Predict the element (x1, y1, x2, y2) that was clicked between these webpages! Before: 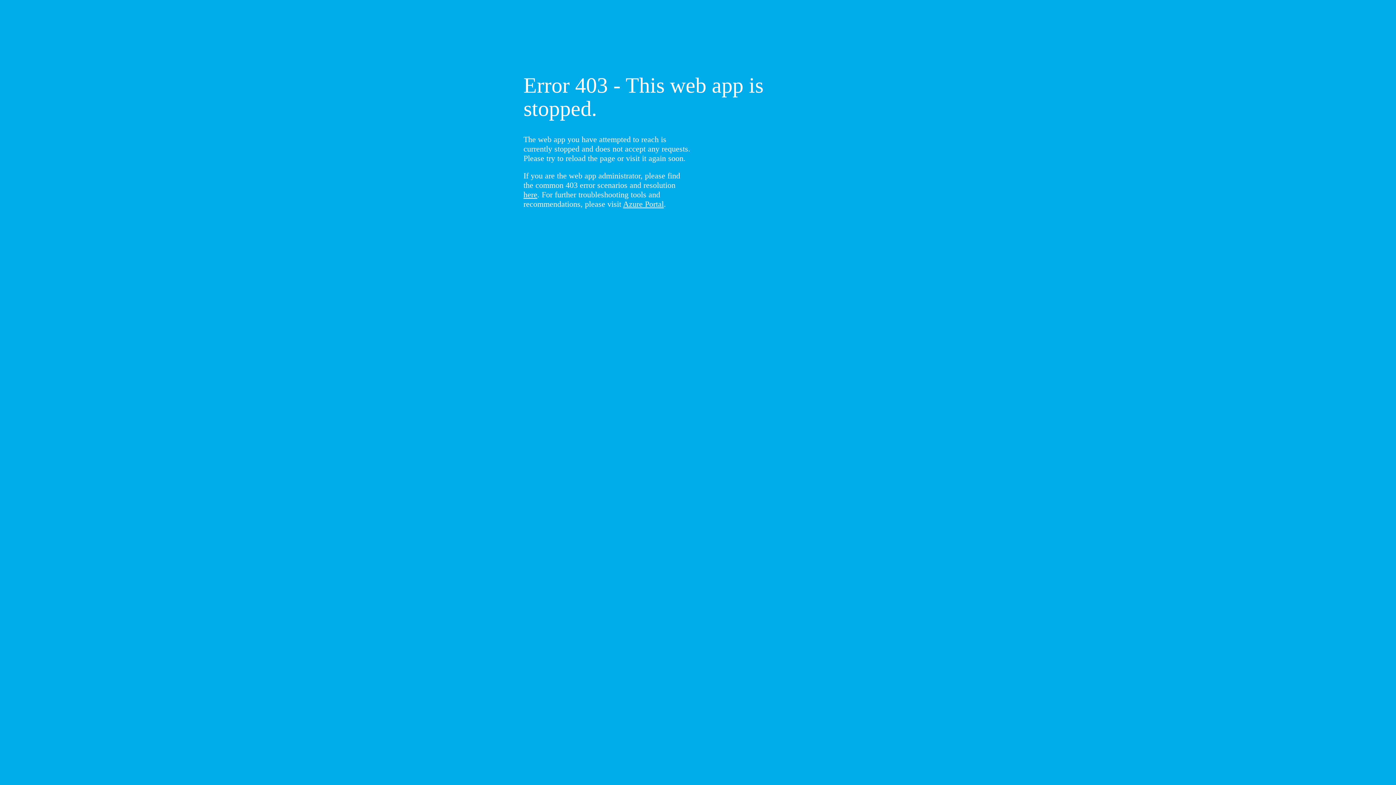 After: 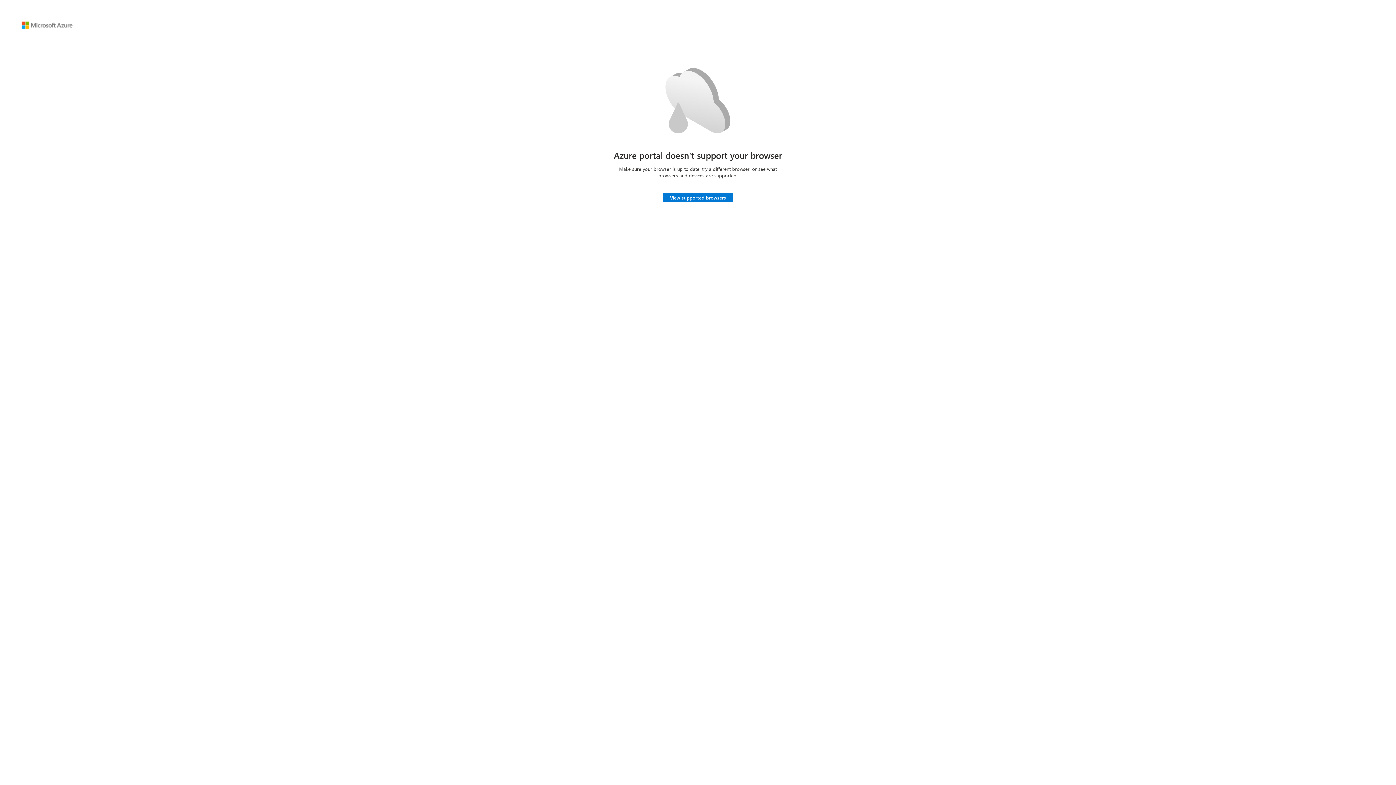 Action: label: Azure Portal bbox: (623, 199, 664, 208)